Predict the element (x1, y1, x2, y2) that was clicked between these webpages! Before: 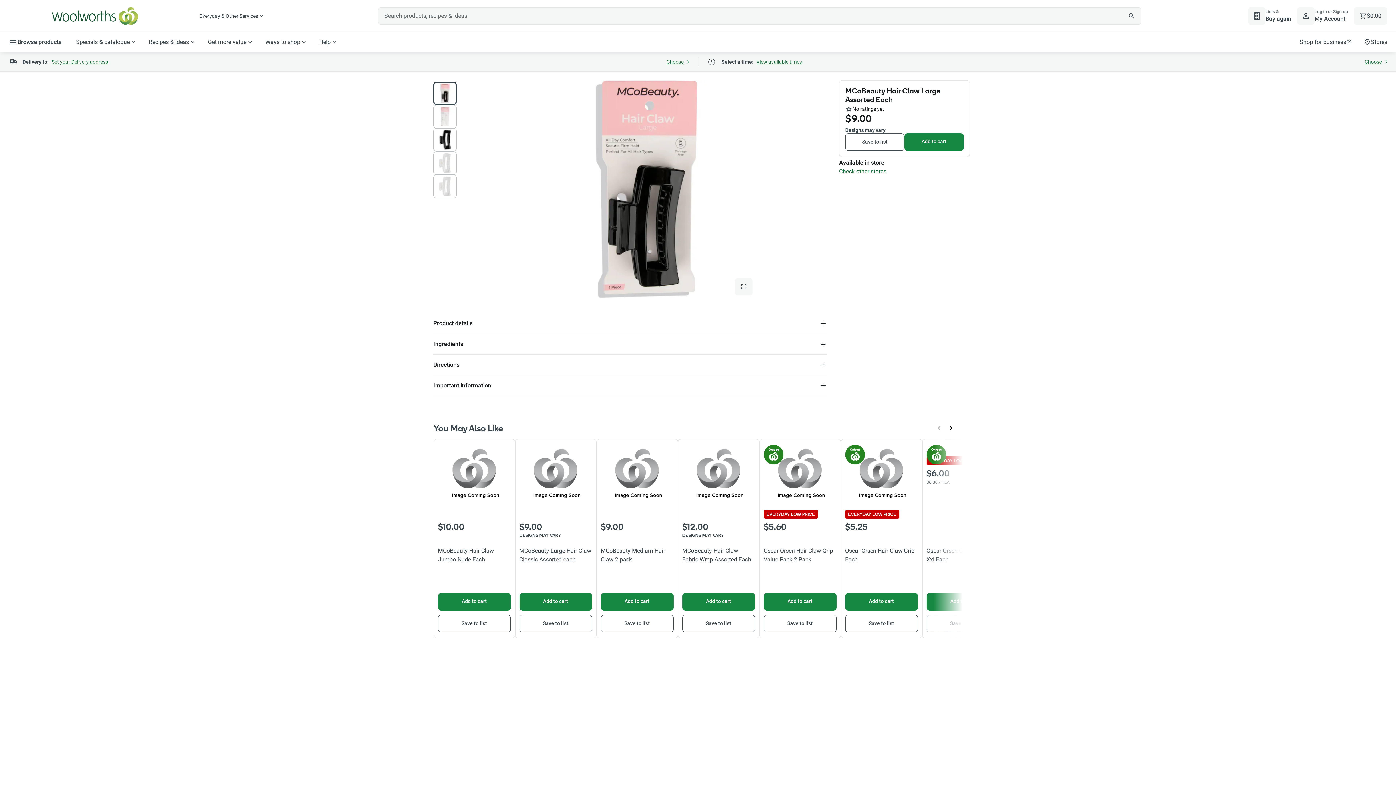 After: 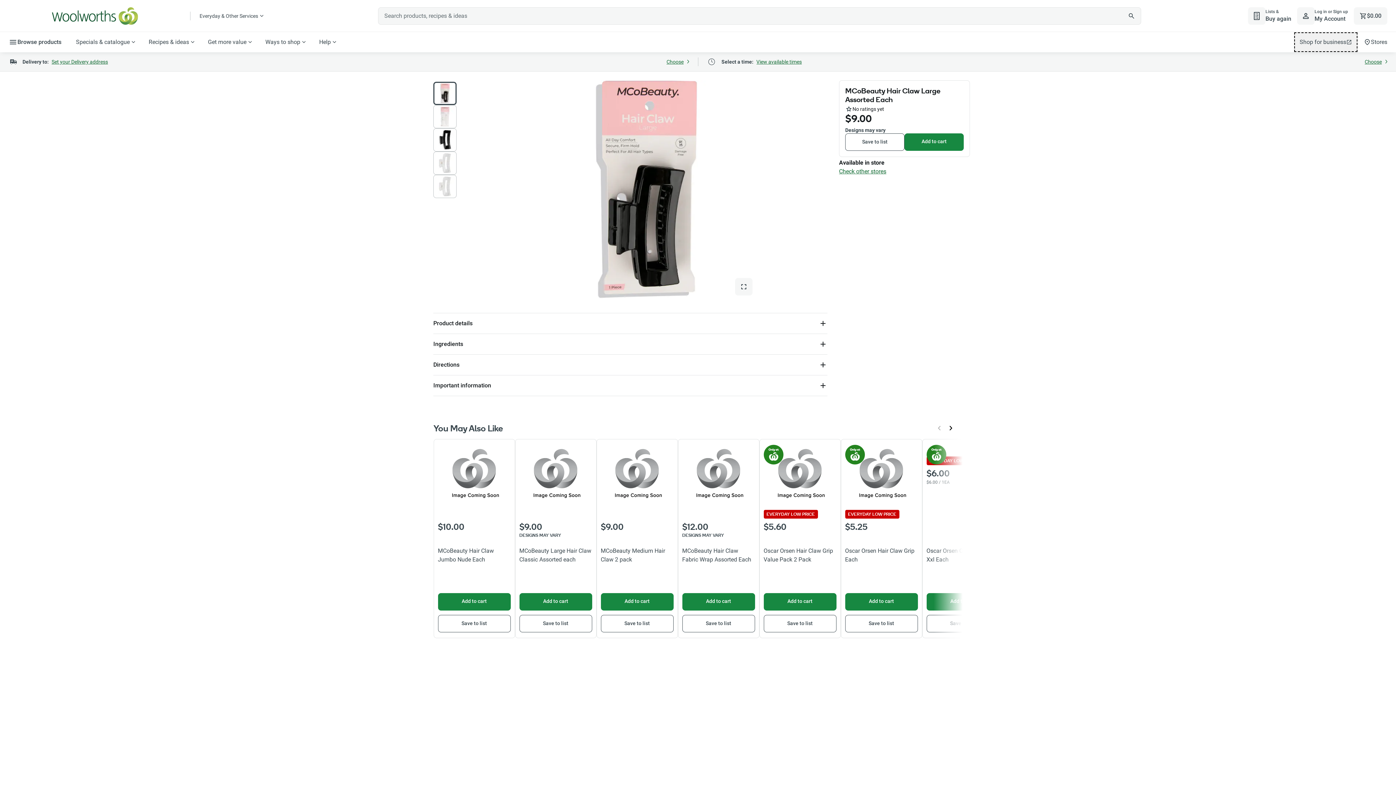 Action: label: Shop for business bbox: (1294, 32, 1358, 52)